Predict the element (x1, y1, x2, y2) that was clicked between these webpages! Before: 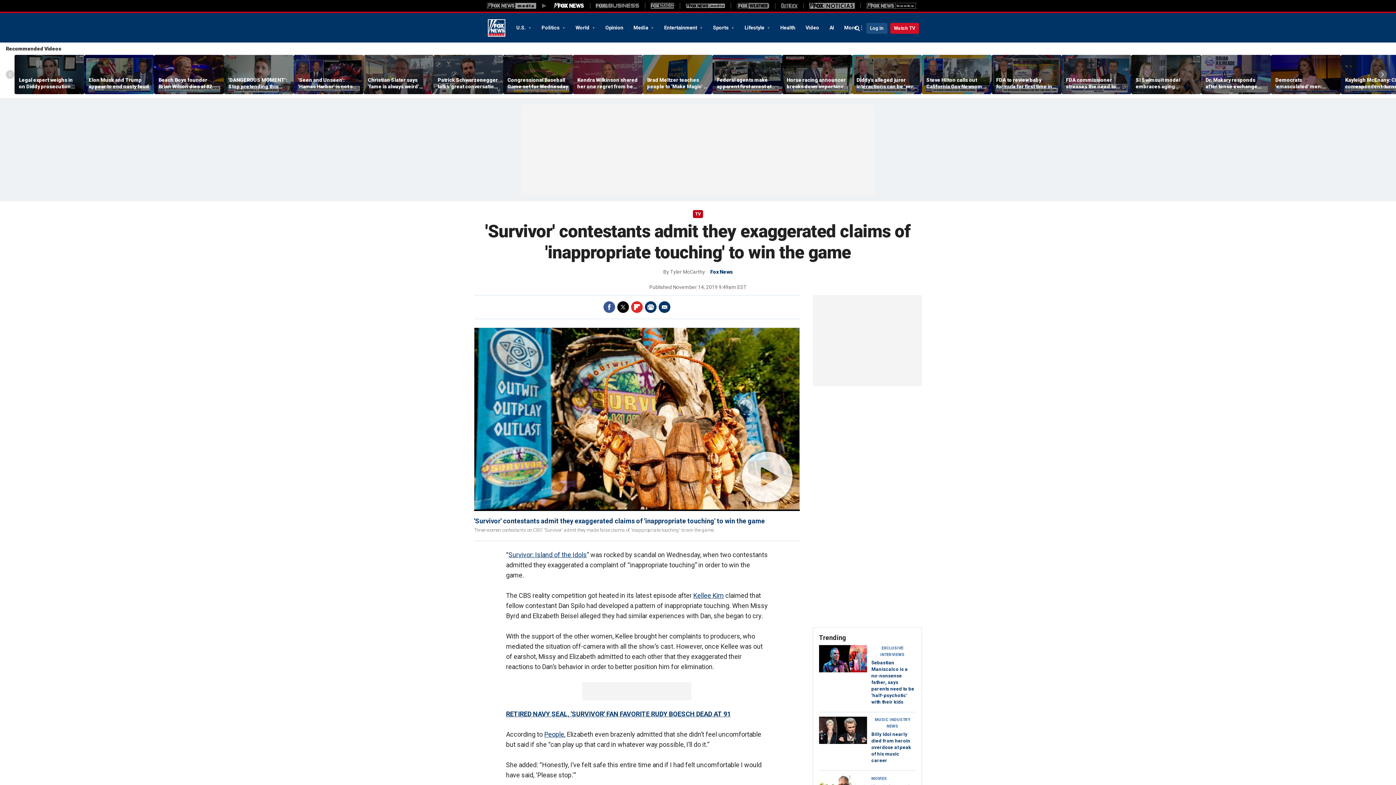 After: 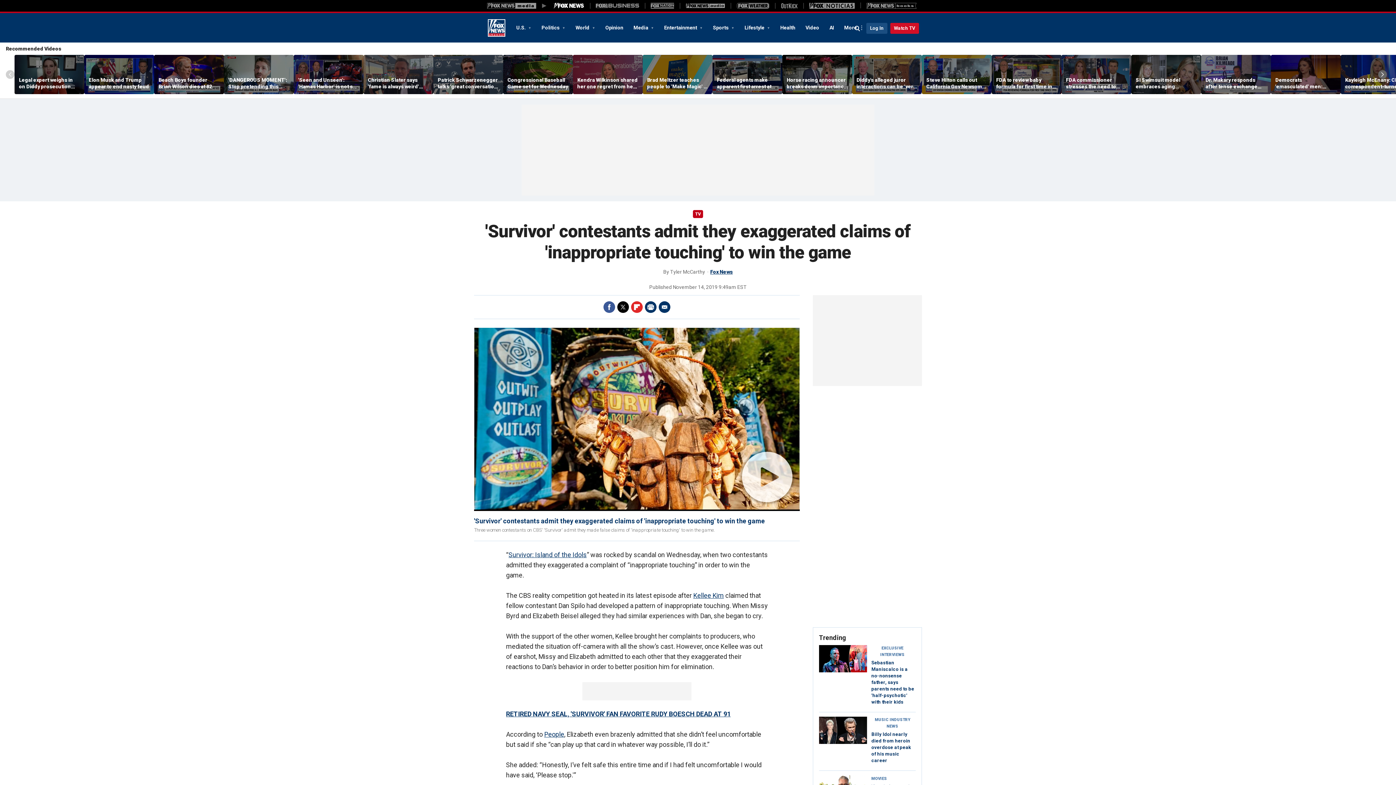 Action: bbox: (710, 269, 732, 275) label: Fox News